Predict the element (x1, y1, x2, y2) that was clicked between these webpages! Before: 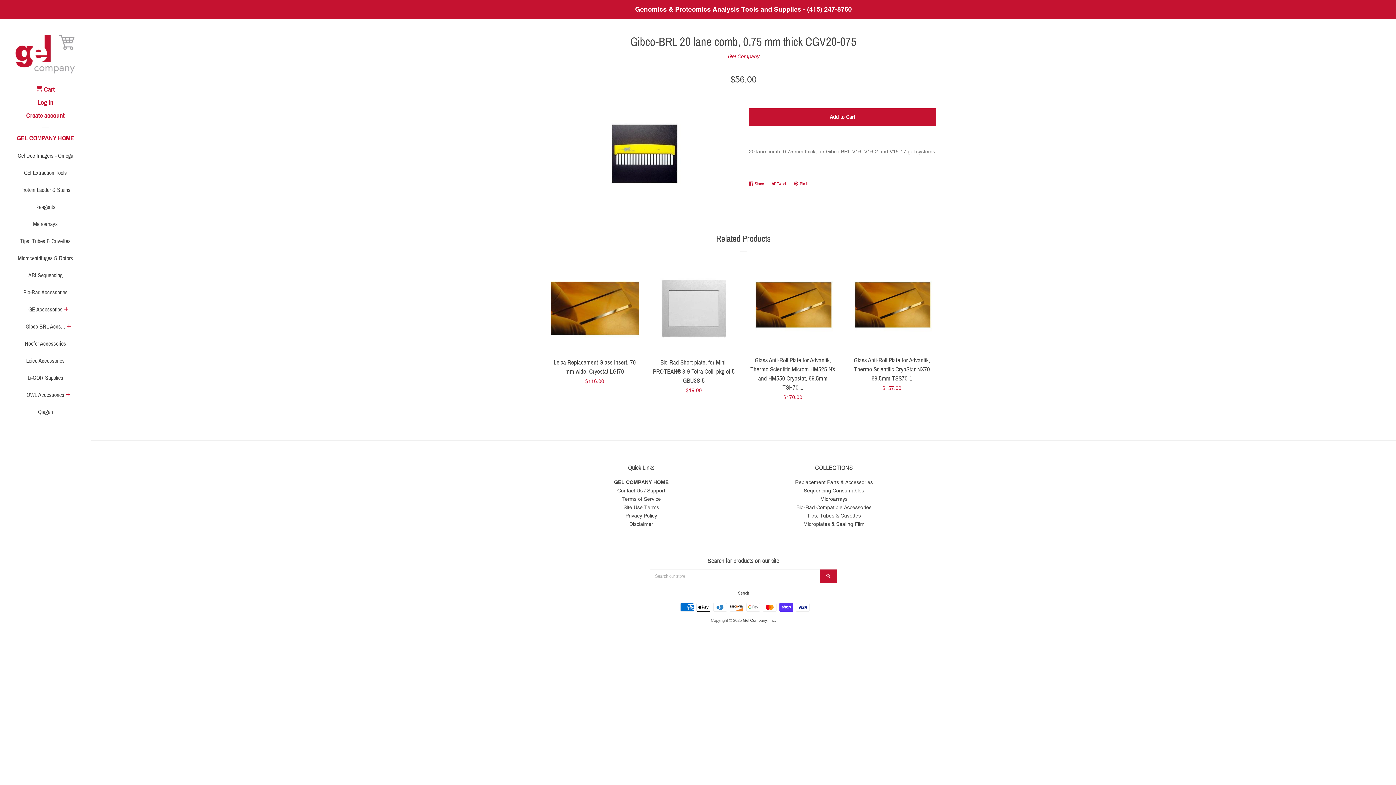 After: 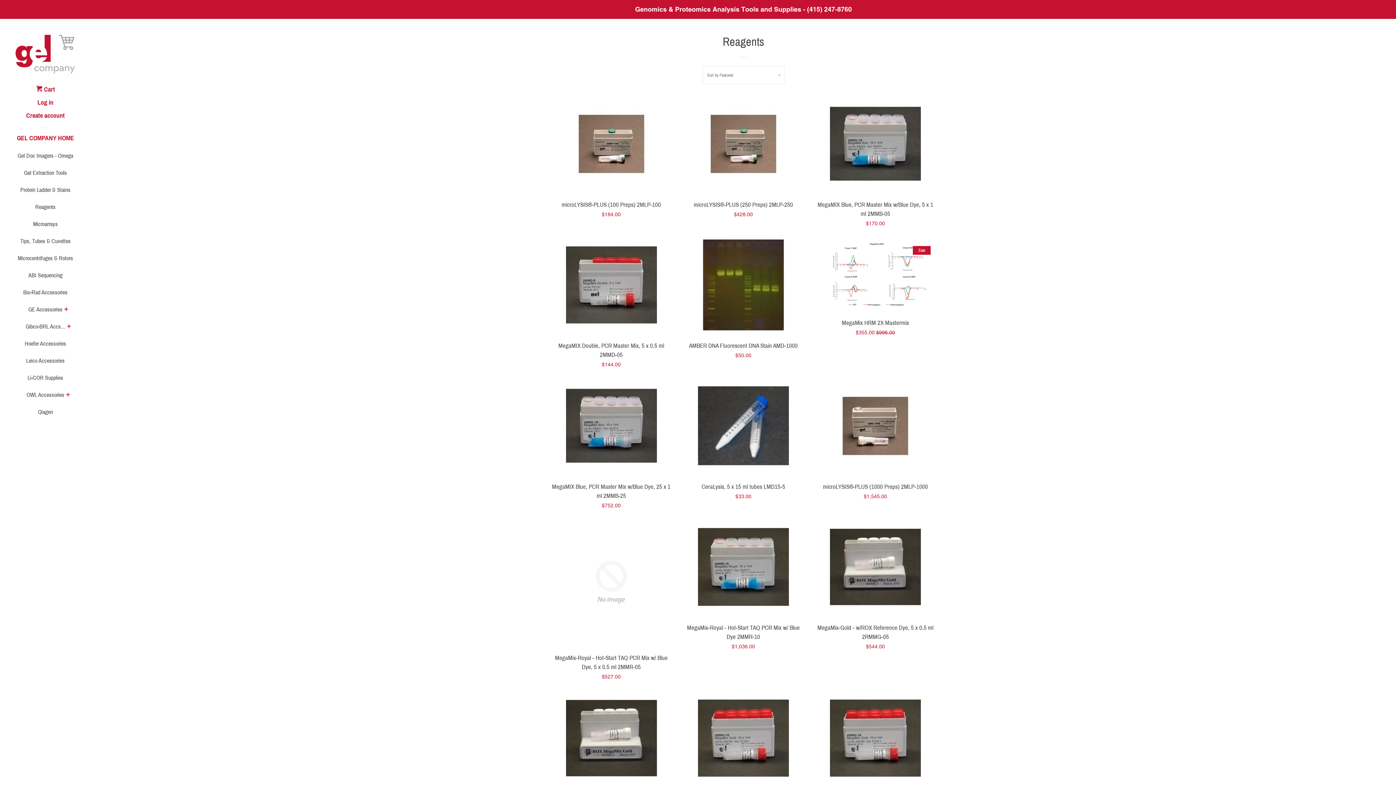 Action: label: Reagents bbox: (16, 201, 74, 218)